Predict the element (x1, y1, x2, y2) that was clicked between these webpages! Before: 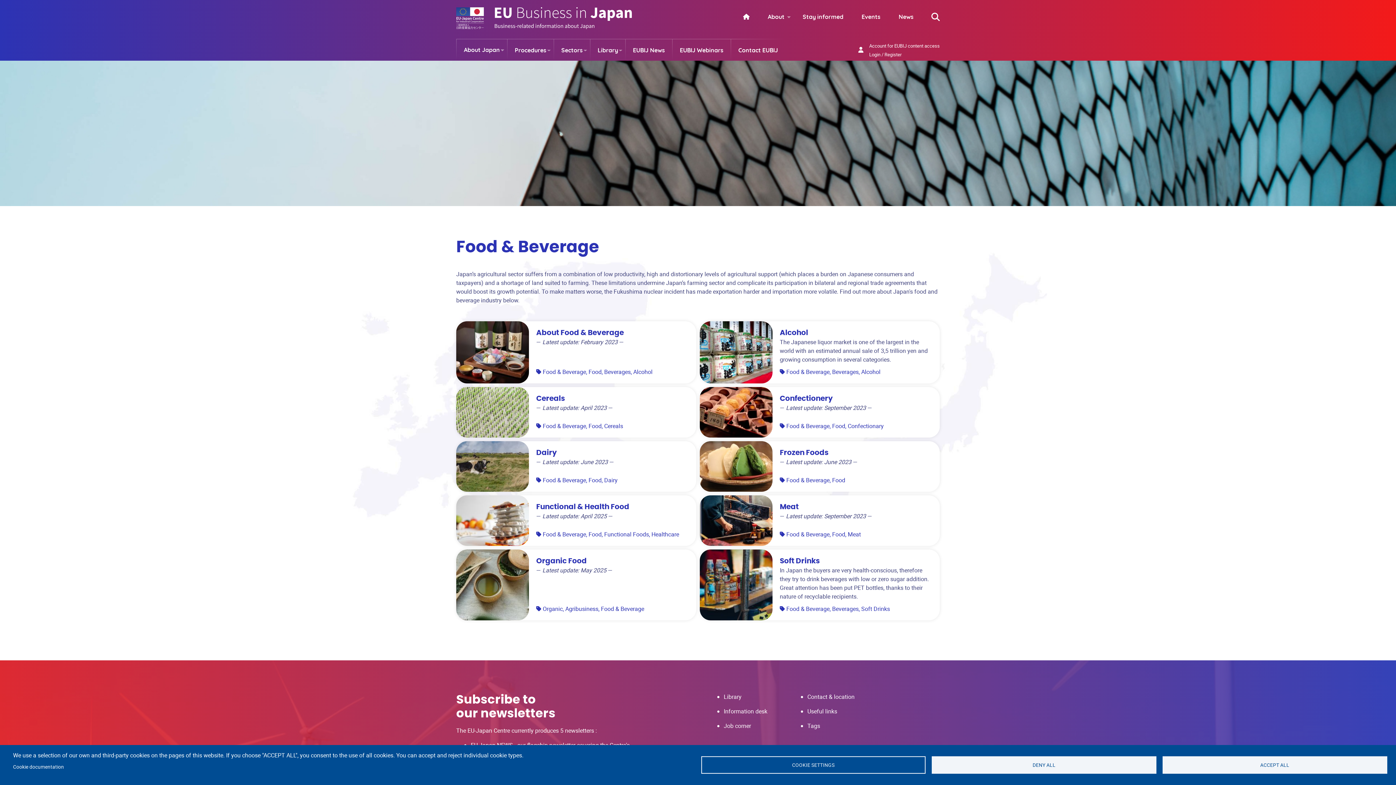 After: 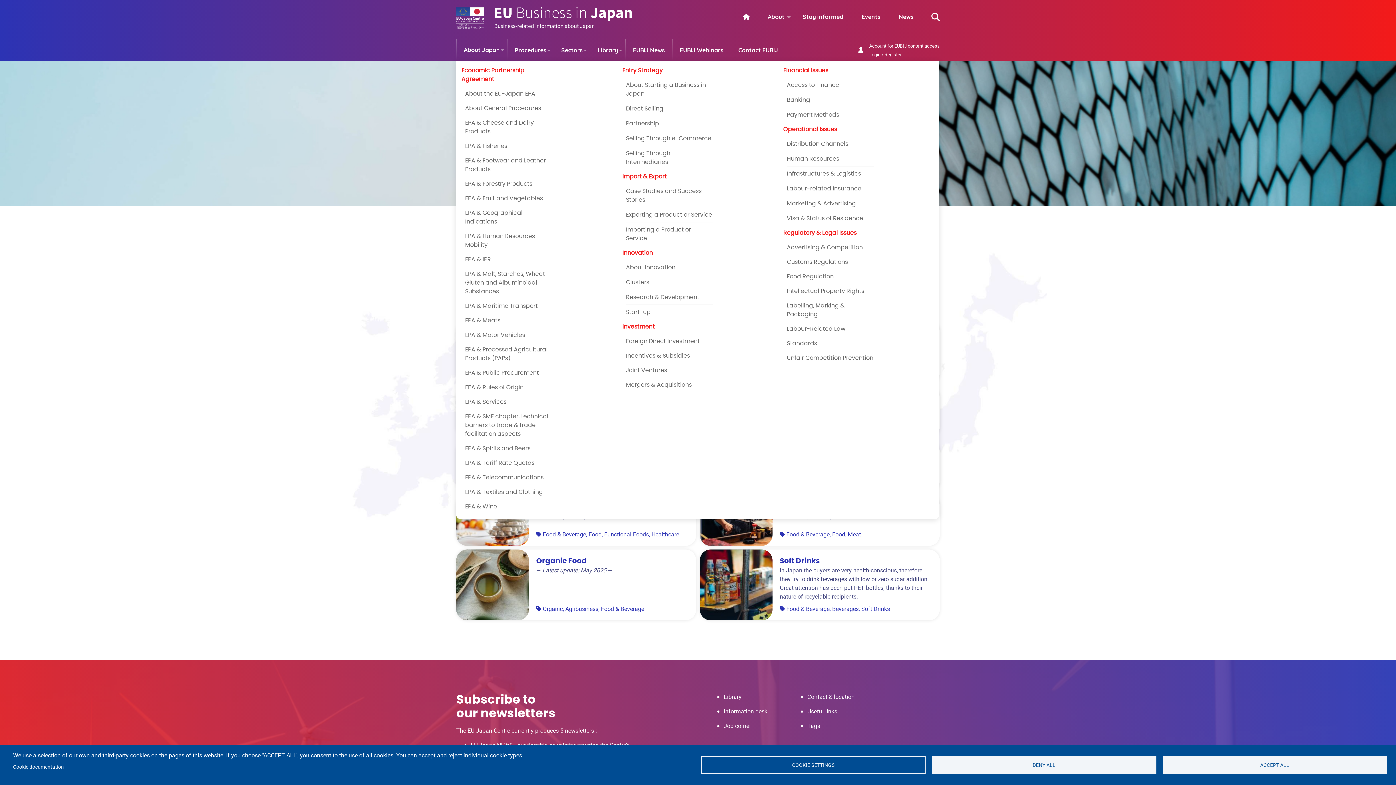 Action: bbox: (507, 38, 554, 60) label: Procedures